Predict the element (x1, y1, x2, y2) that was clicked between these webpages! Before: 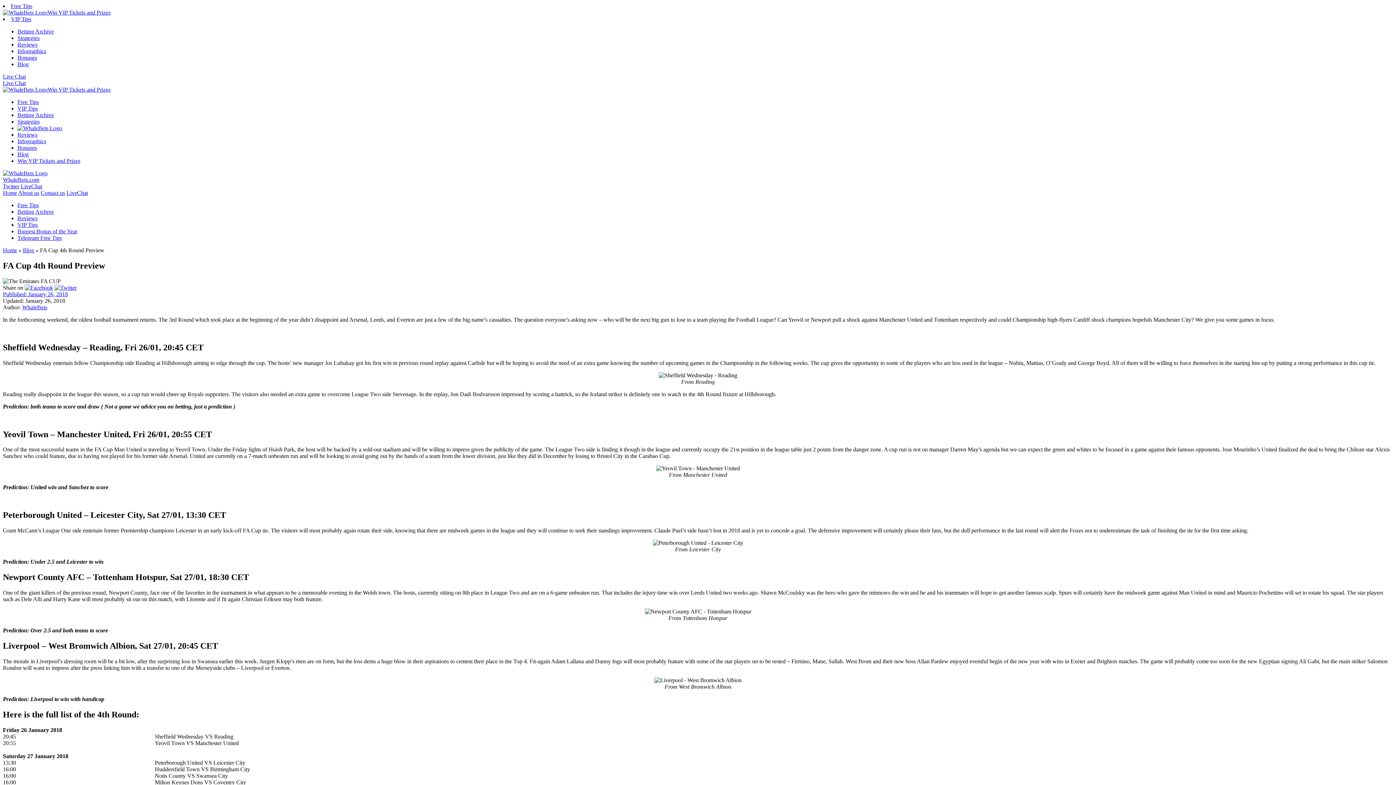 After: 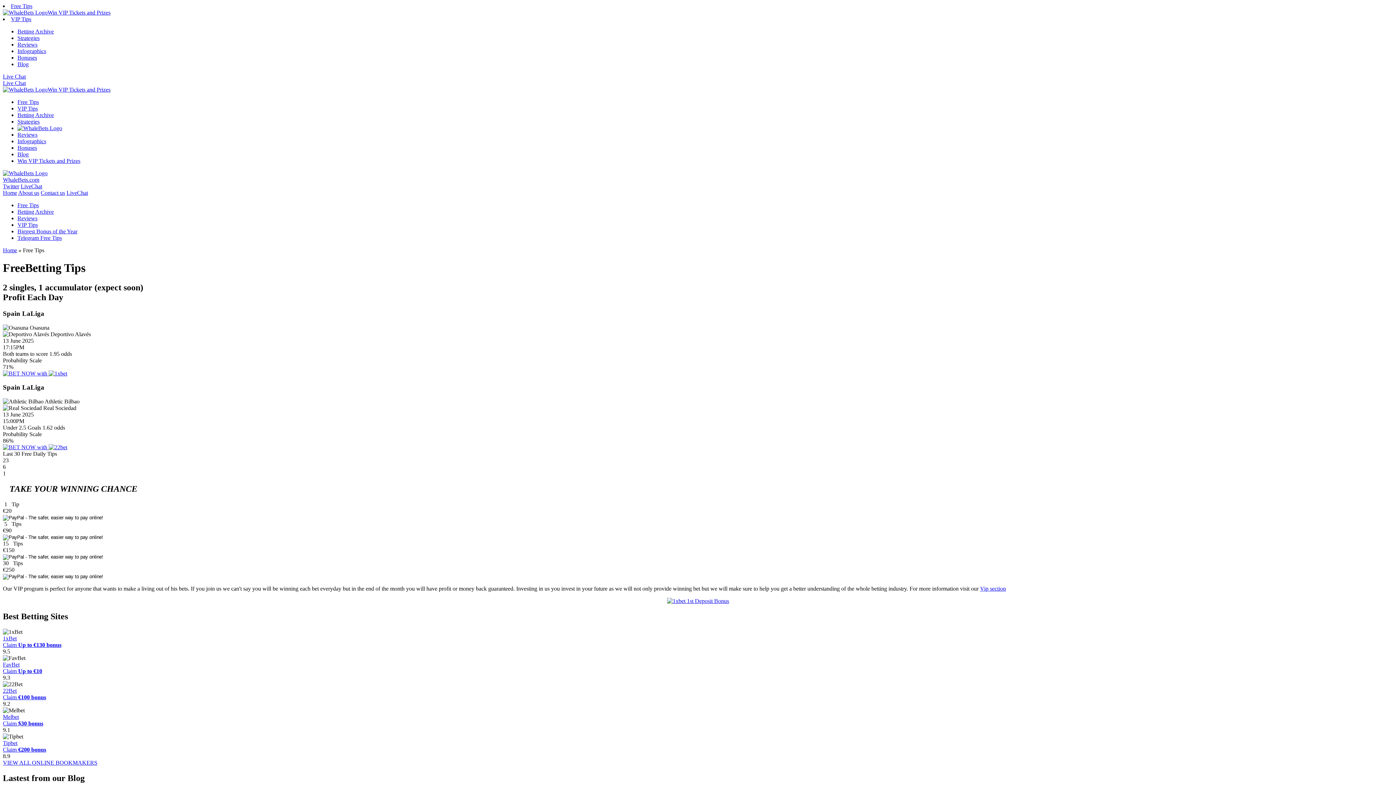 Action: label: Free Tips bbox: (10, 2, 32, 9)